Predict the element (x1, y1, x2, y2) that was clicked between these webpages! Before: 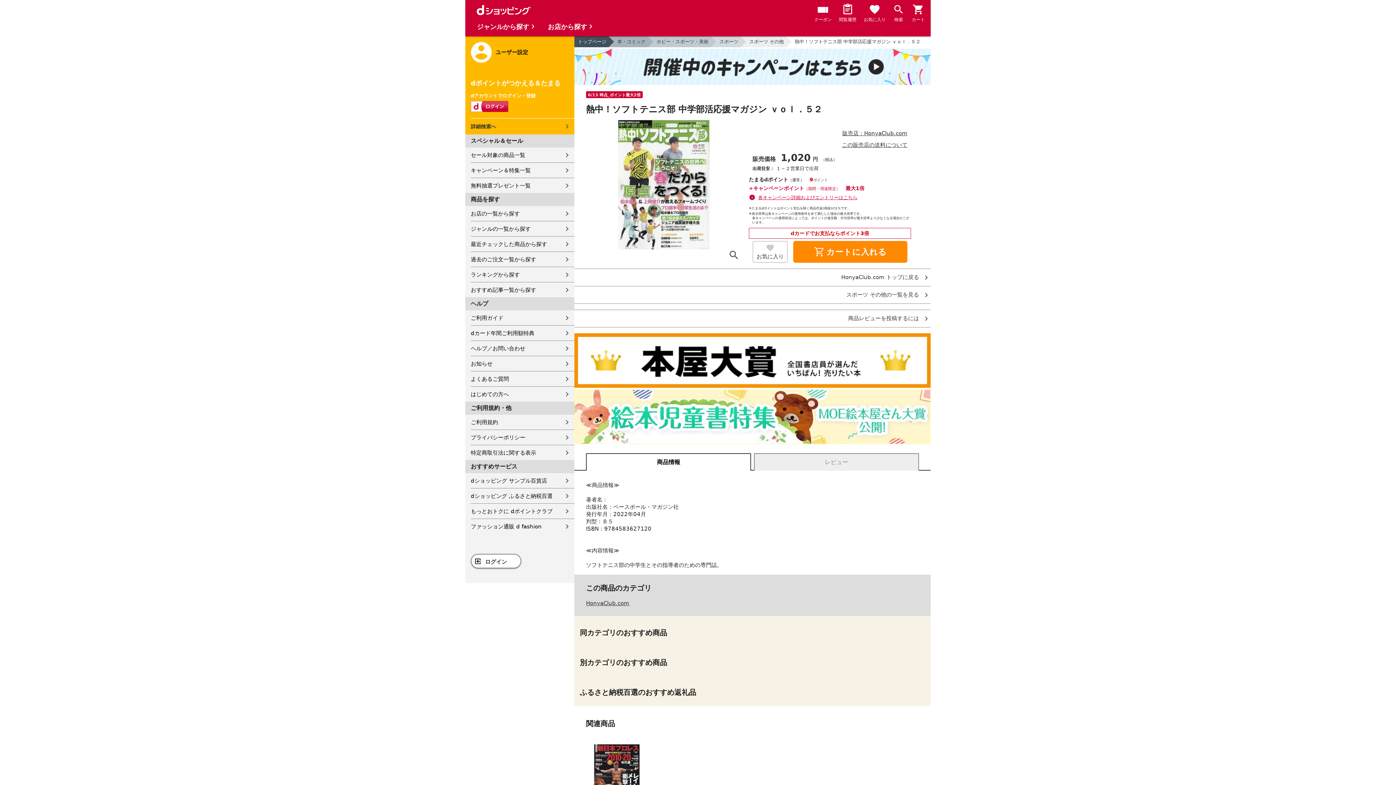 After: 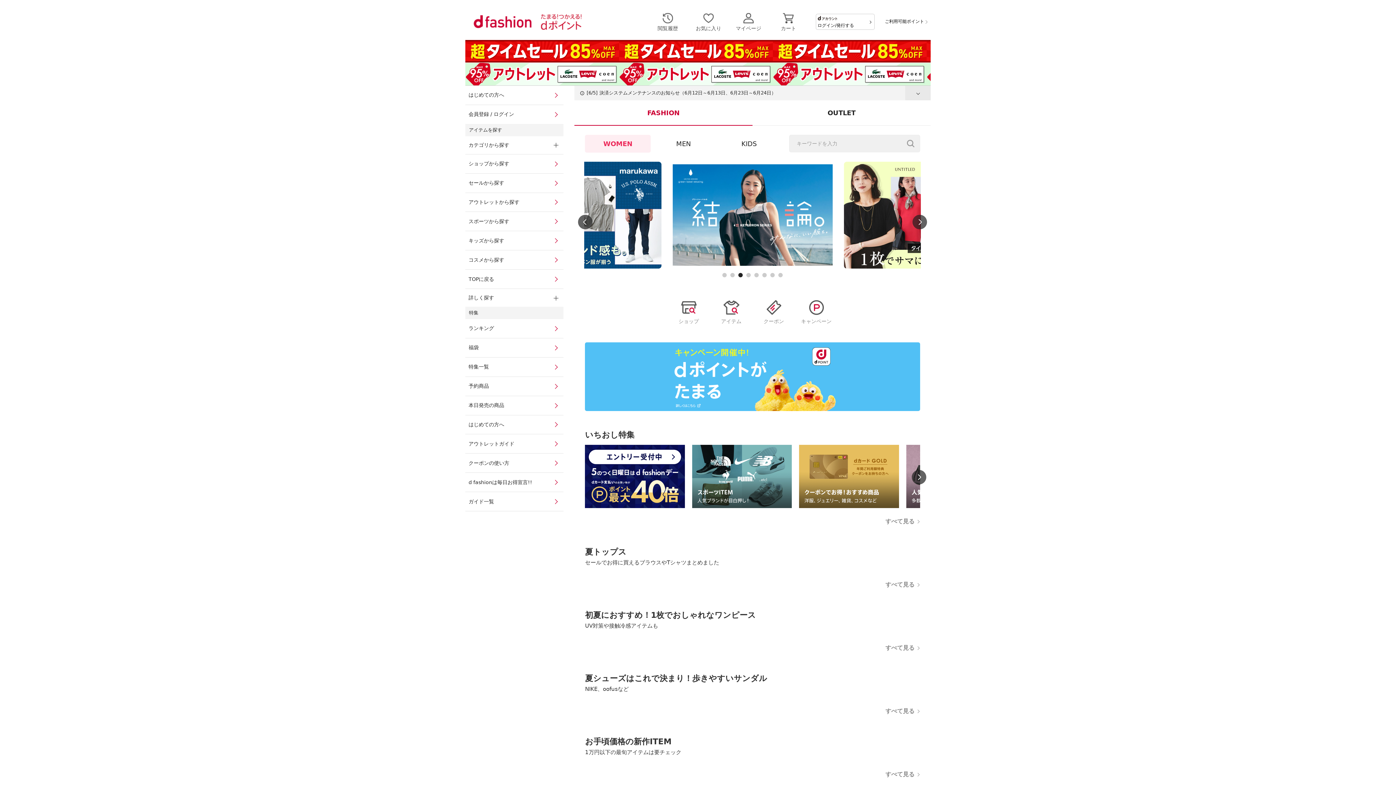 Action: label: ファッション通販 d fashion bbox: (470, 519, 574, 534)